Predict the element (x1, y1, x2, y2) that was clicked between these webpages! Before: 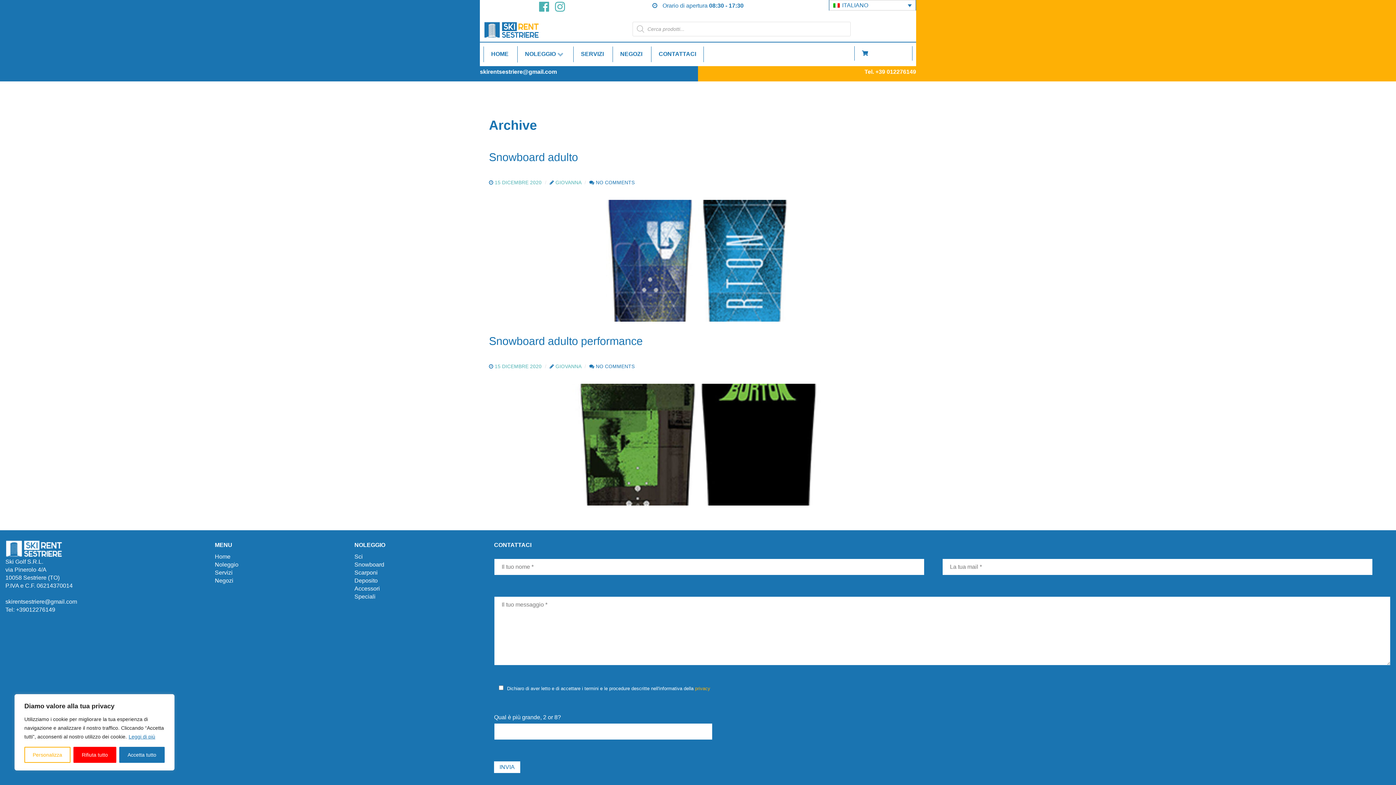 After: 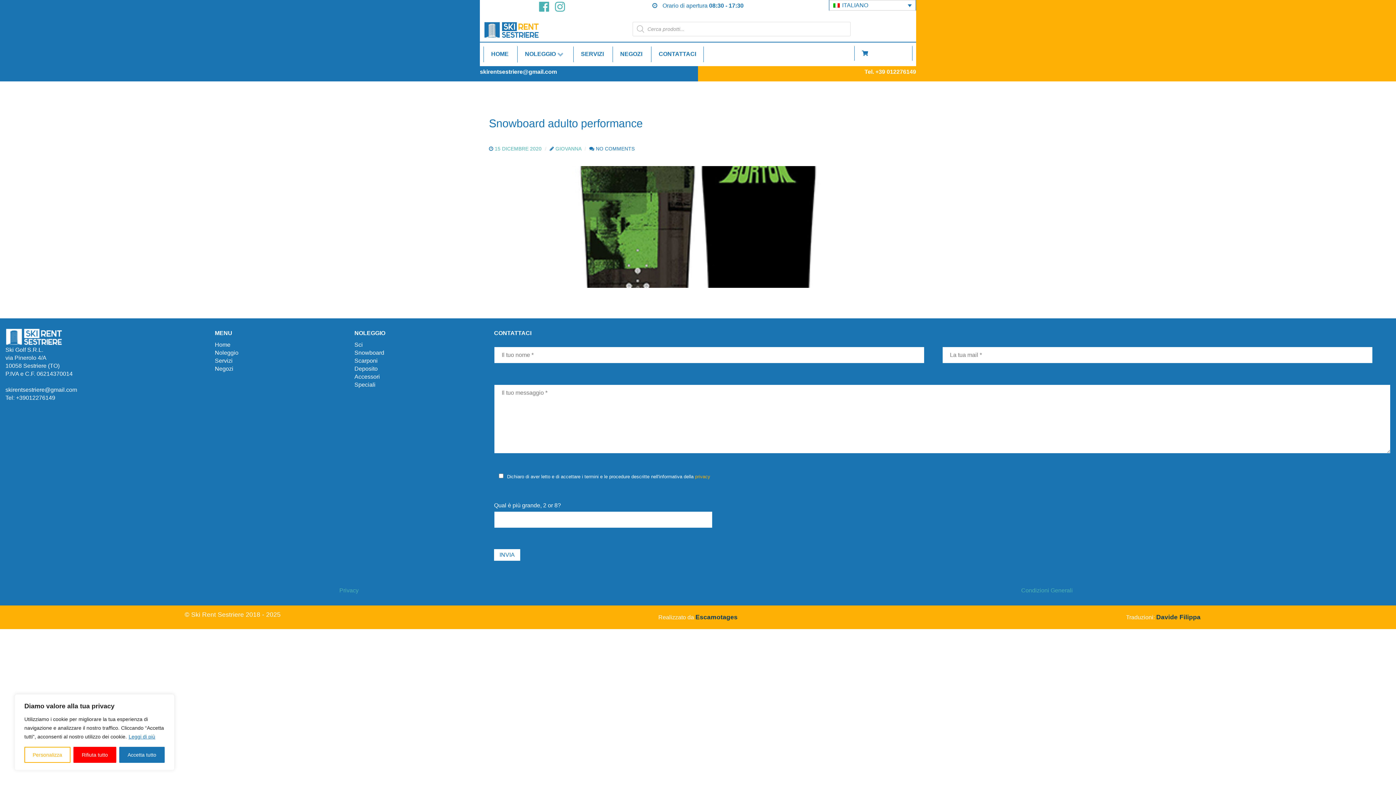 Action: bbox: (489, 383, 907, 505)